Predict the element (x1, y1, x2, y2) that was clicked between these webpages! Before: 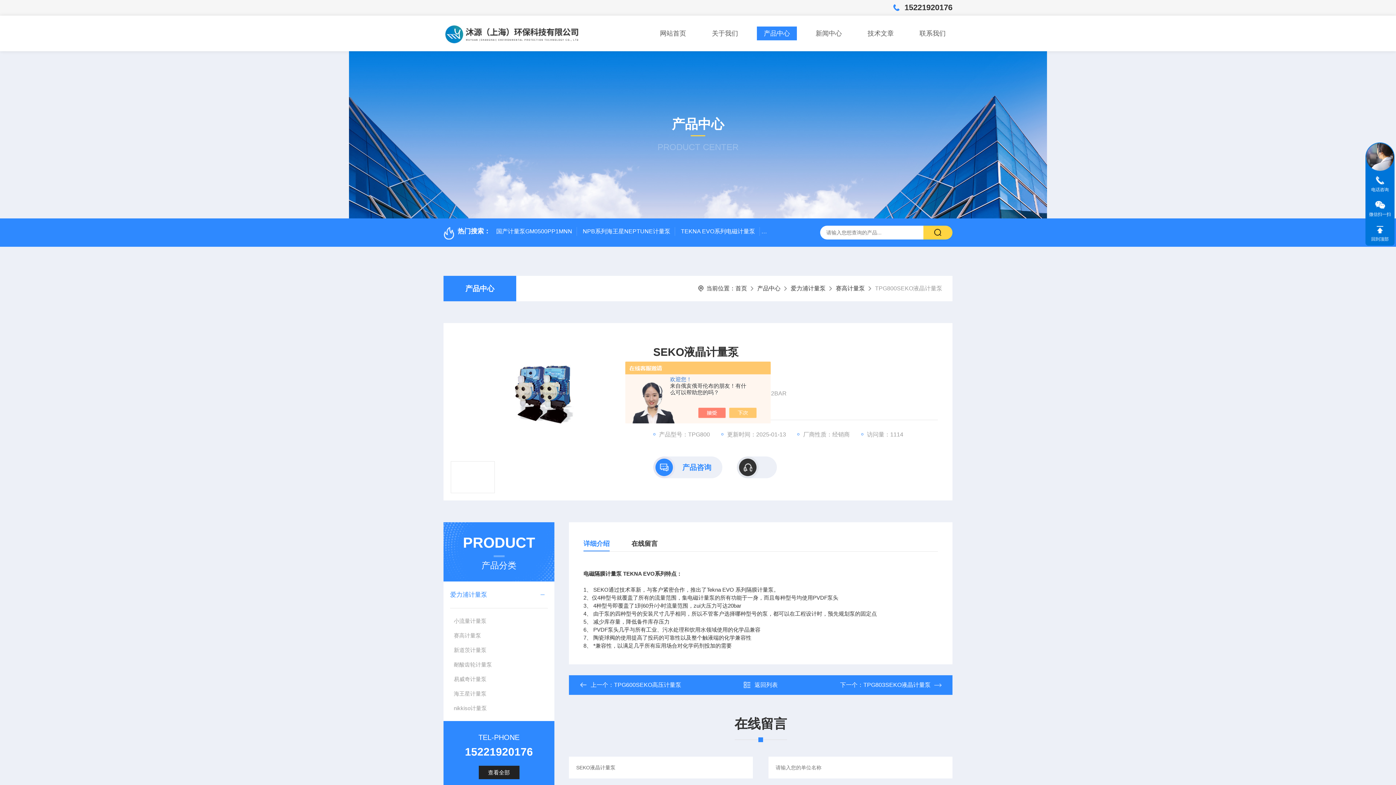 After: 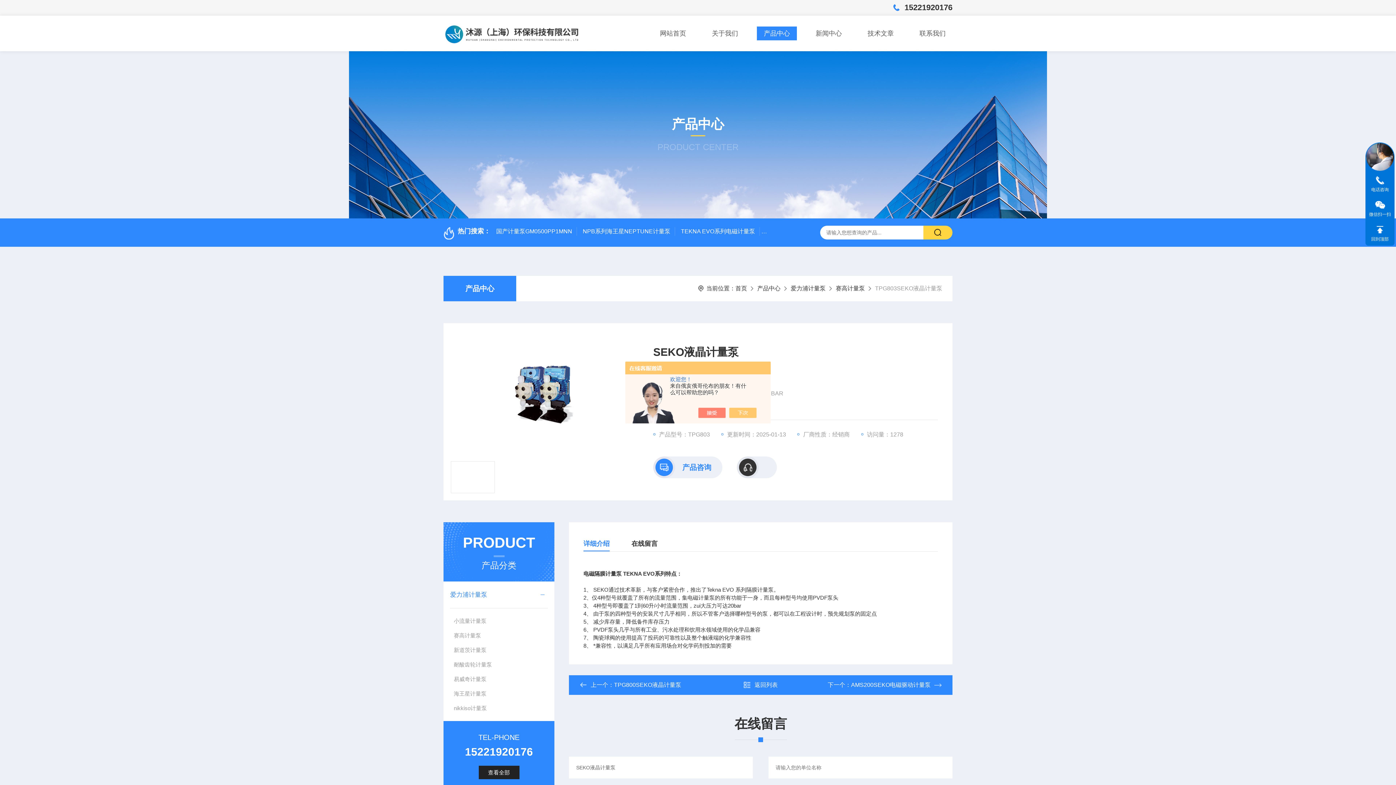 Action: label: TPG803SEKO液晶计量泵 bbox: (863, 682, 930, 688)